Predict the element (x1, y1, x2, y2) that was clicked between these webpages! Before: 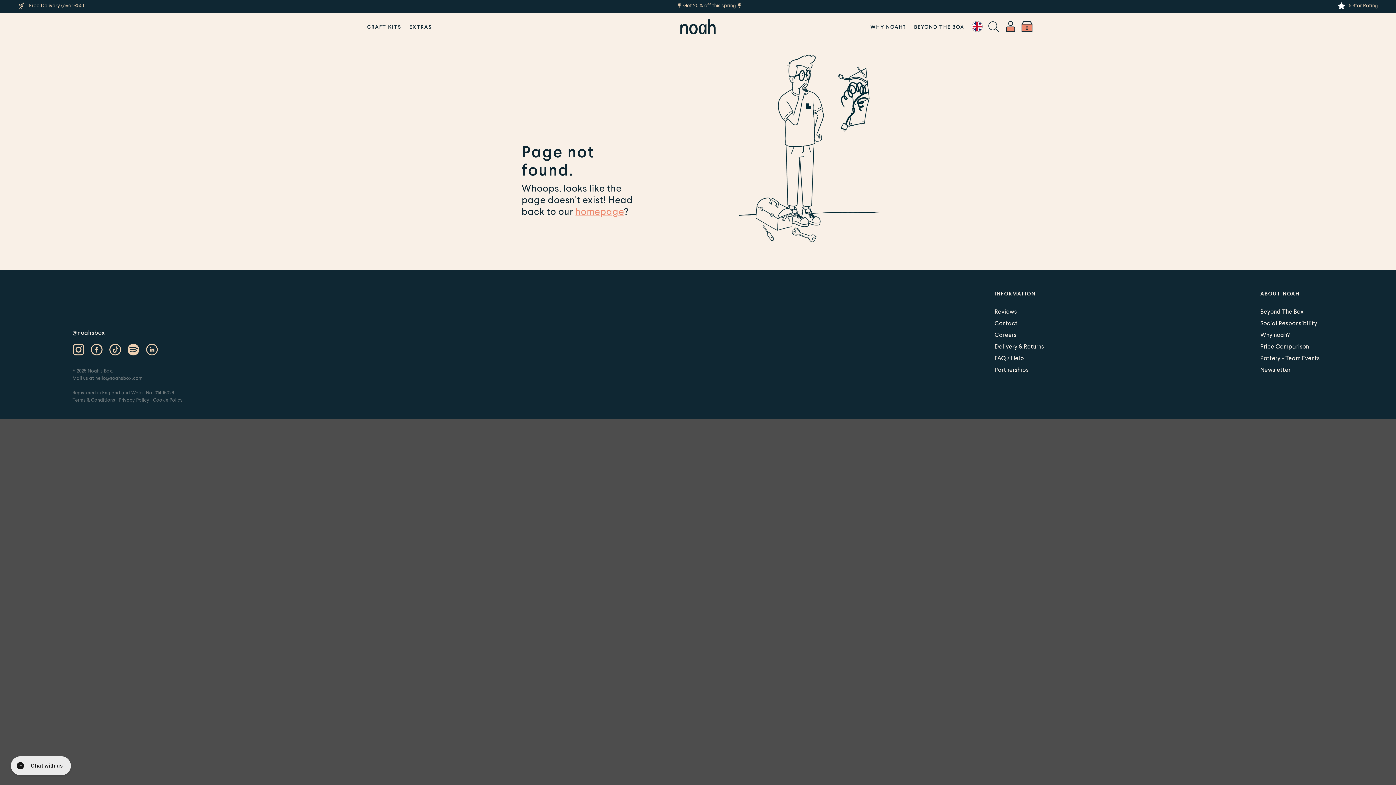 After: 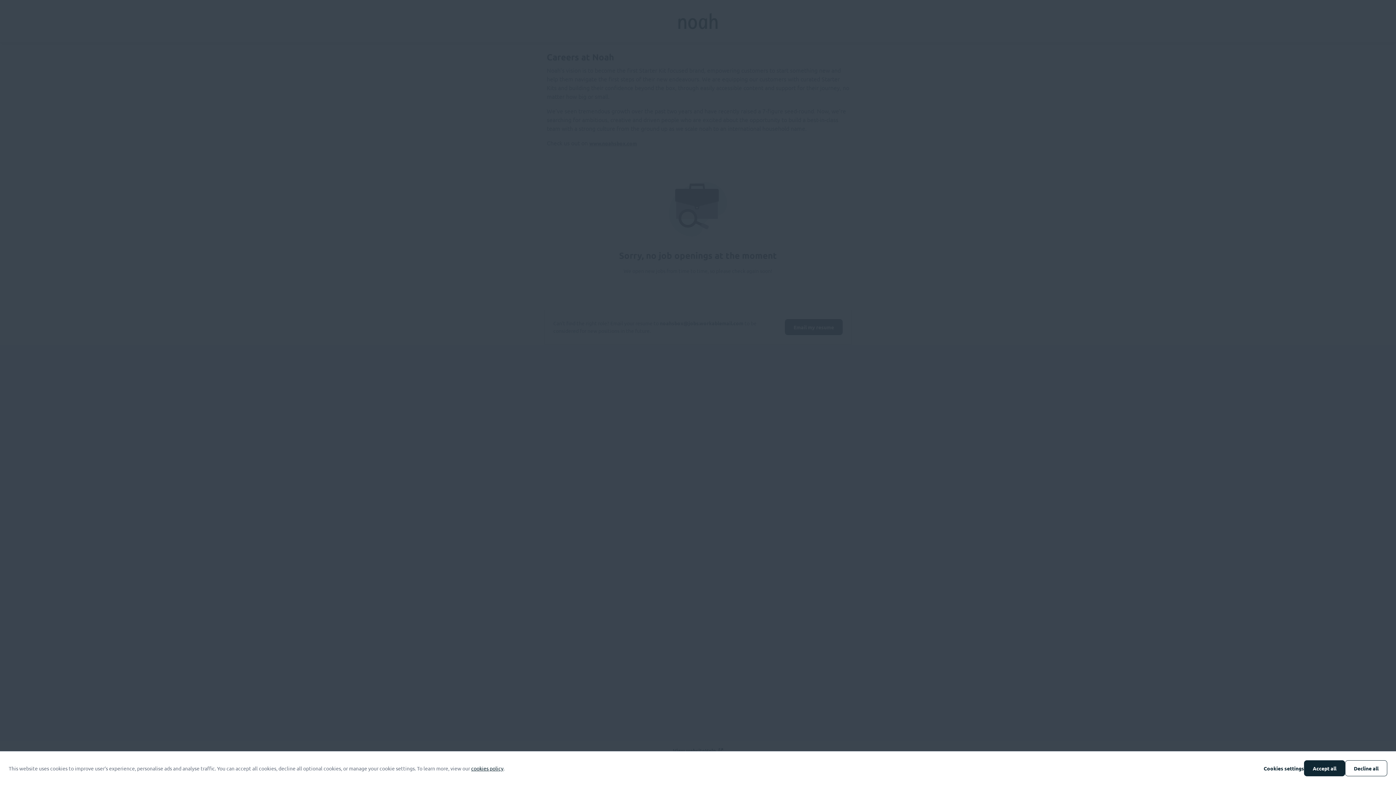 Action: bbox: (991, 328, 1047, 340) label: Careers